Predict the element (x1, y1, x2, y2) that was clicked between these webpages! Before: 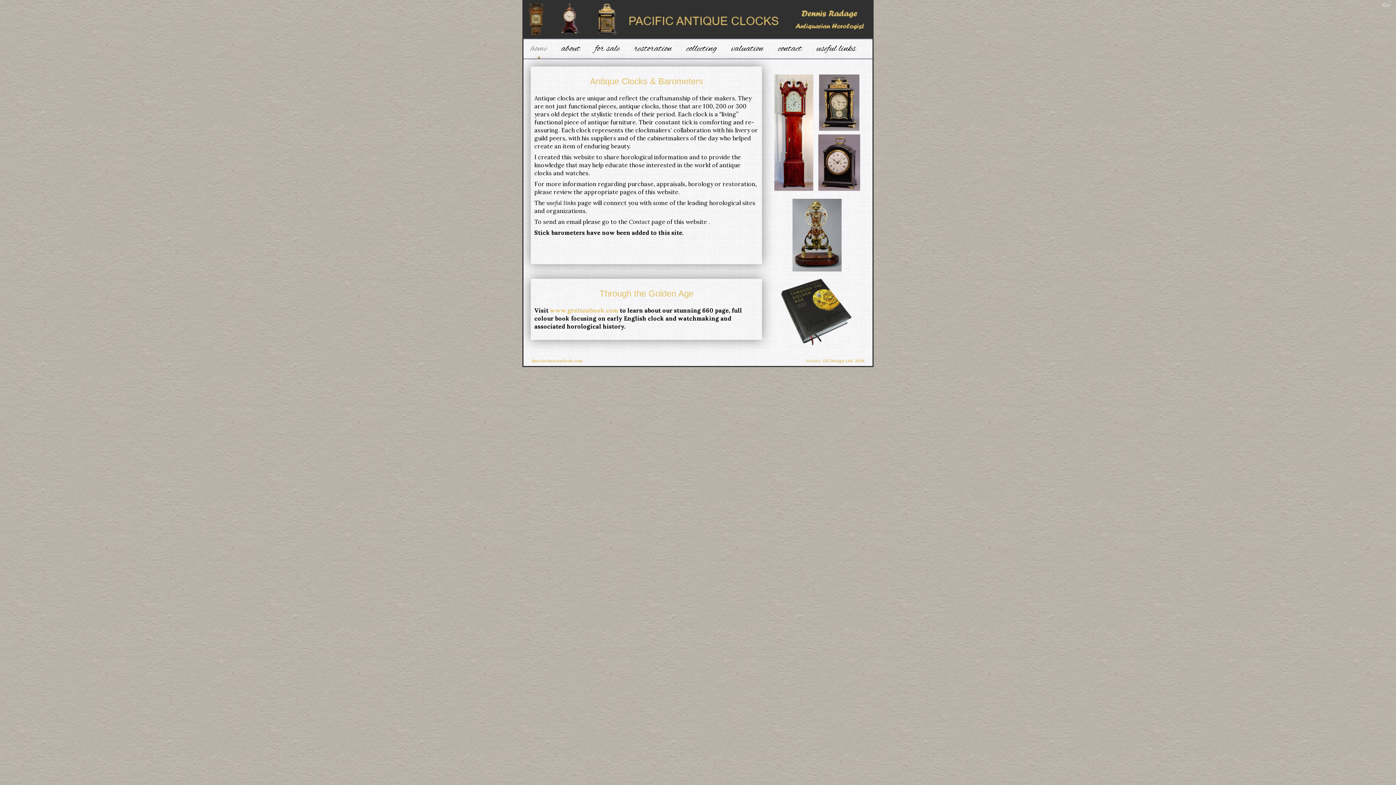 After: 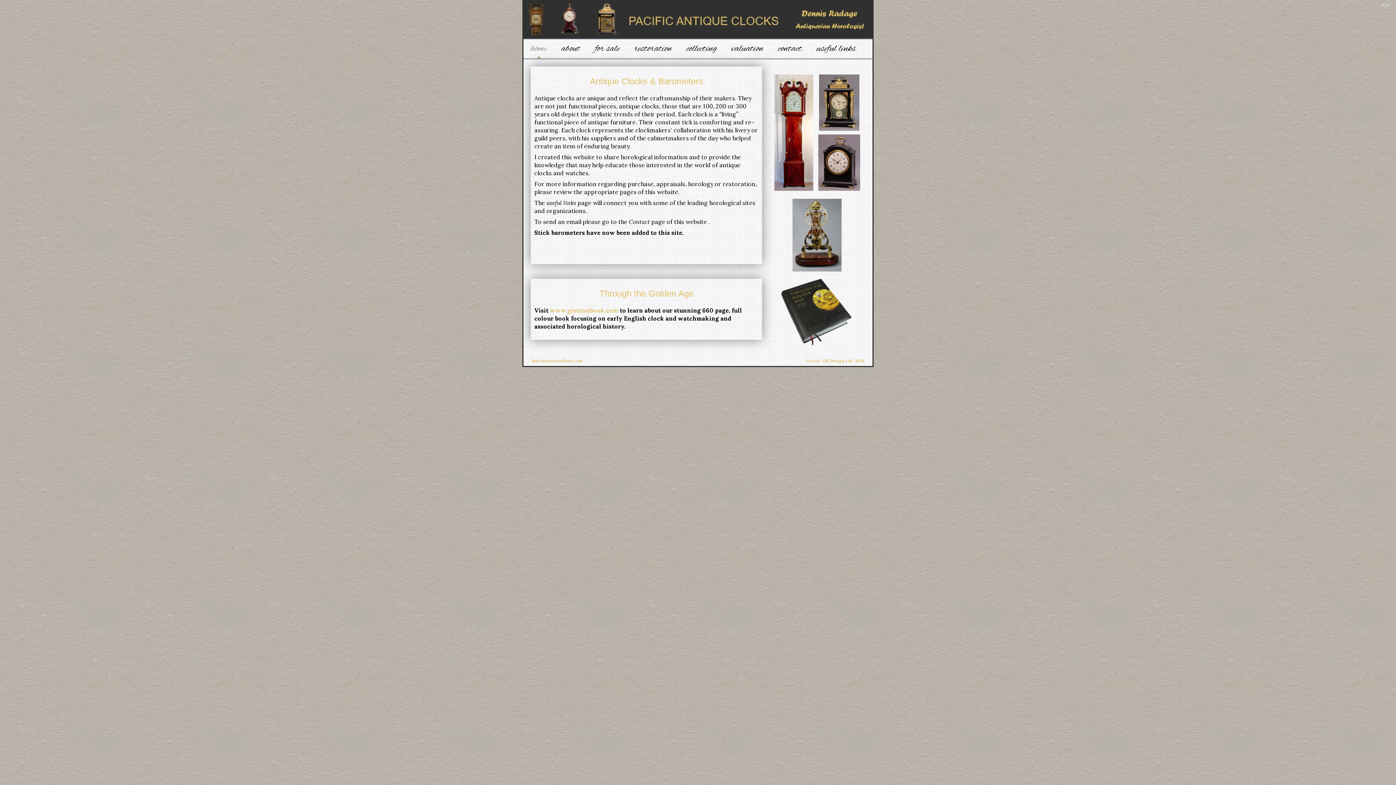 Action: bbox: (781, 278, 853, 347)